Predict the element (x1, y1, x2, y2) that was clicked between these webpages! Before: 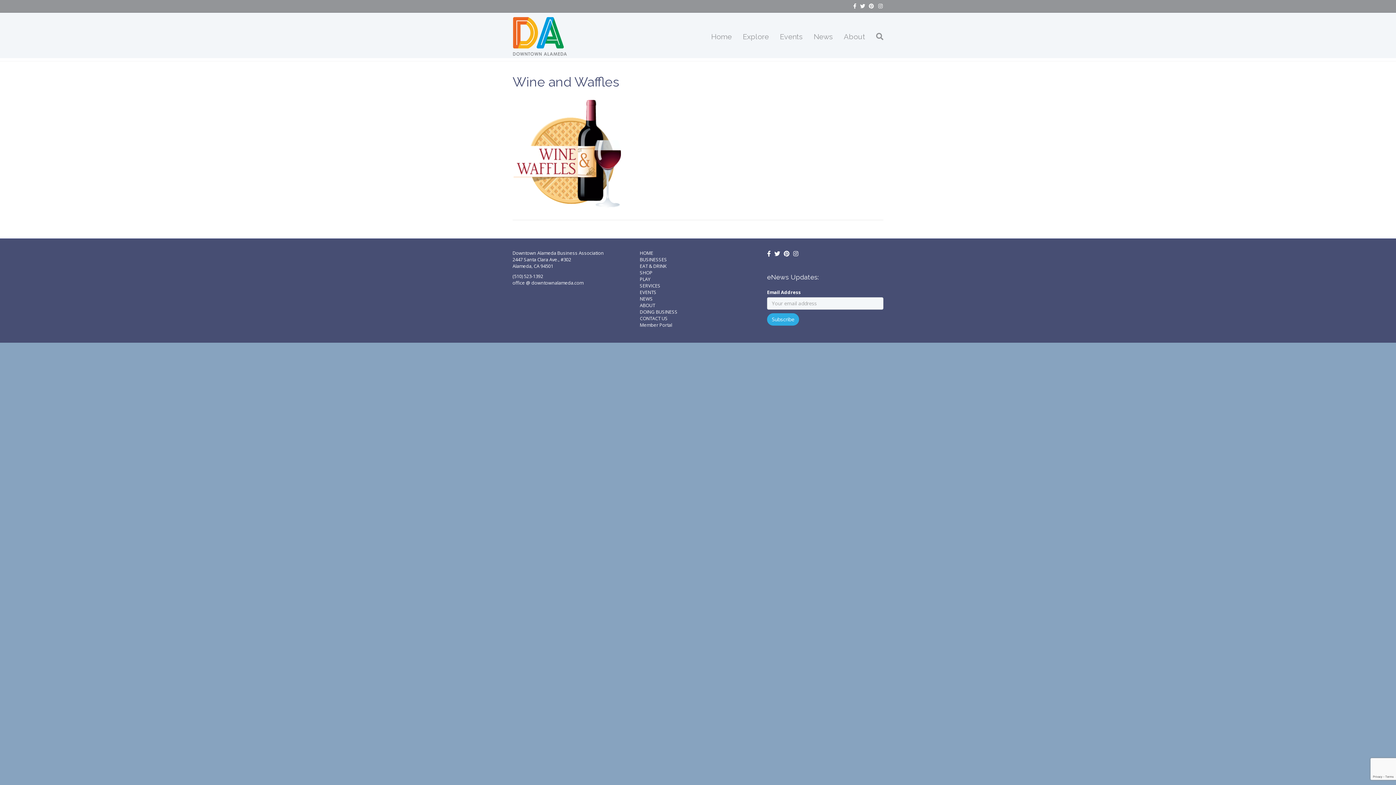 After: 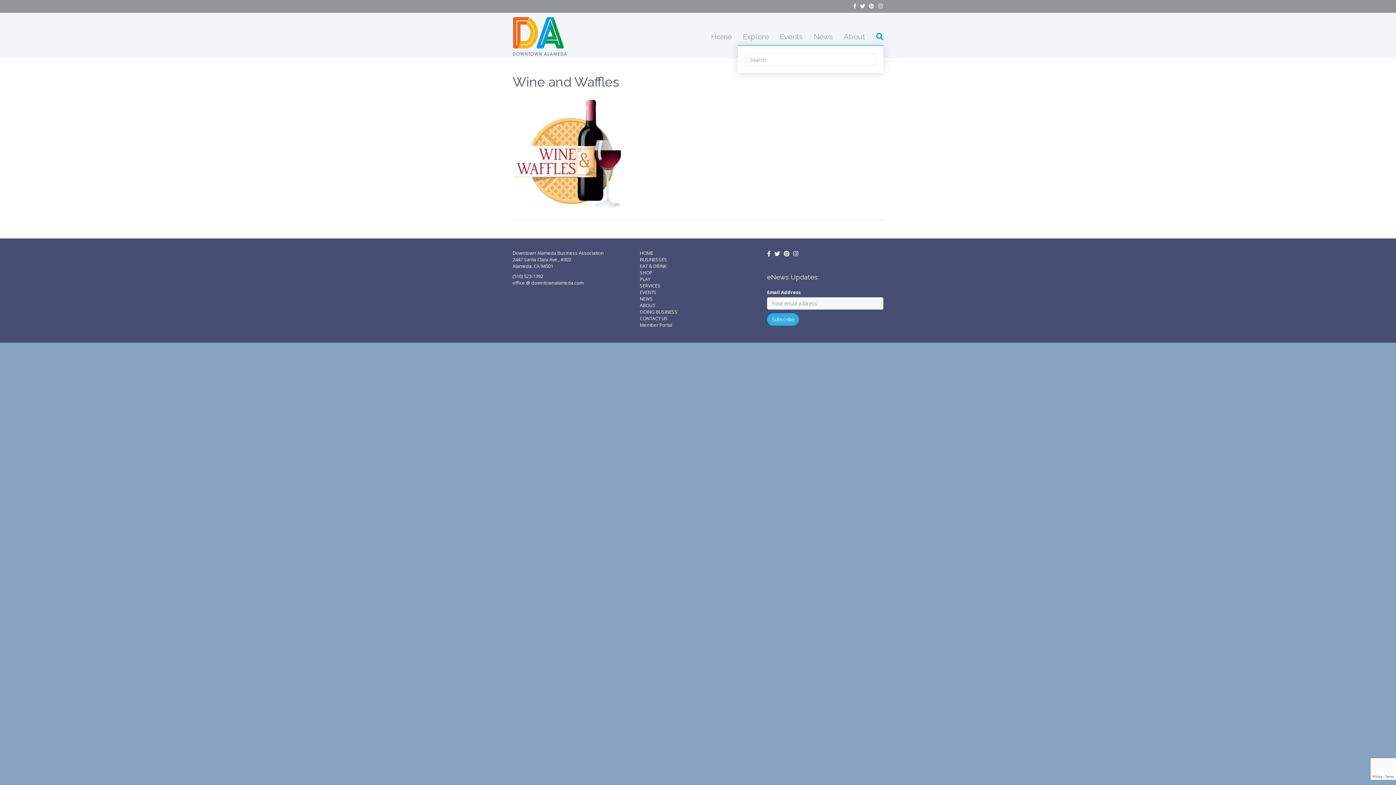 Action: bbox: (870, 28, 883, 45) label: Search